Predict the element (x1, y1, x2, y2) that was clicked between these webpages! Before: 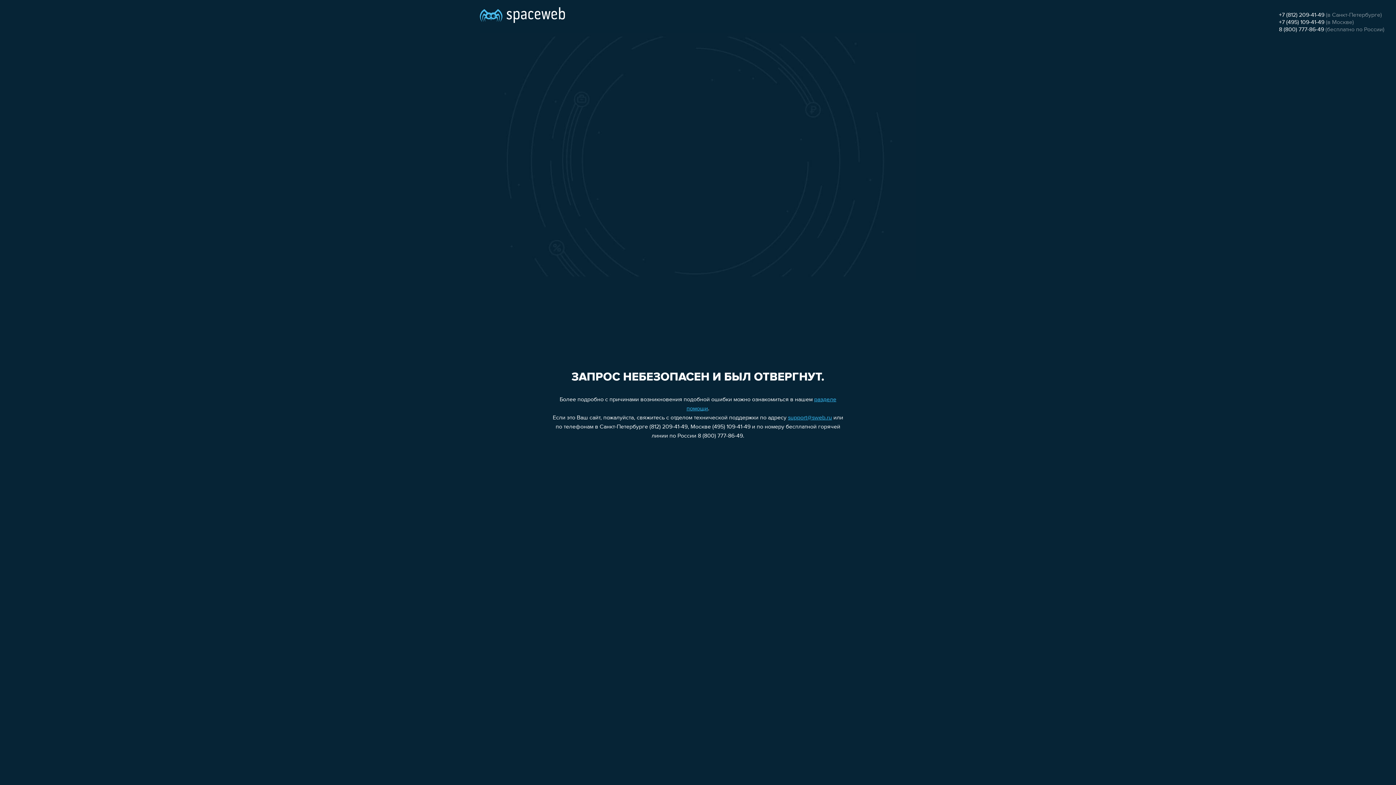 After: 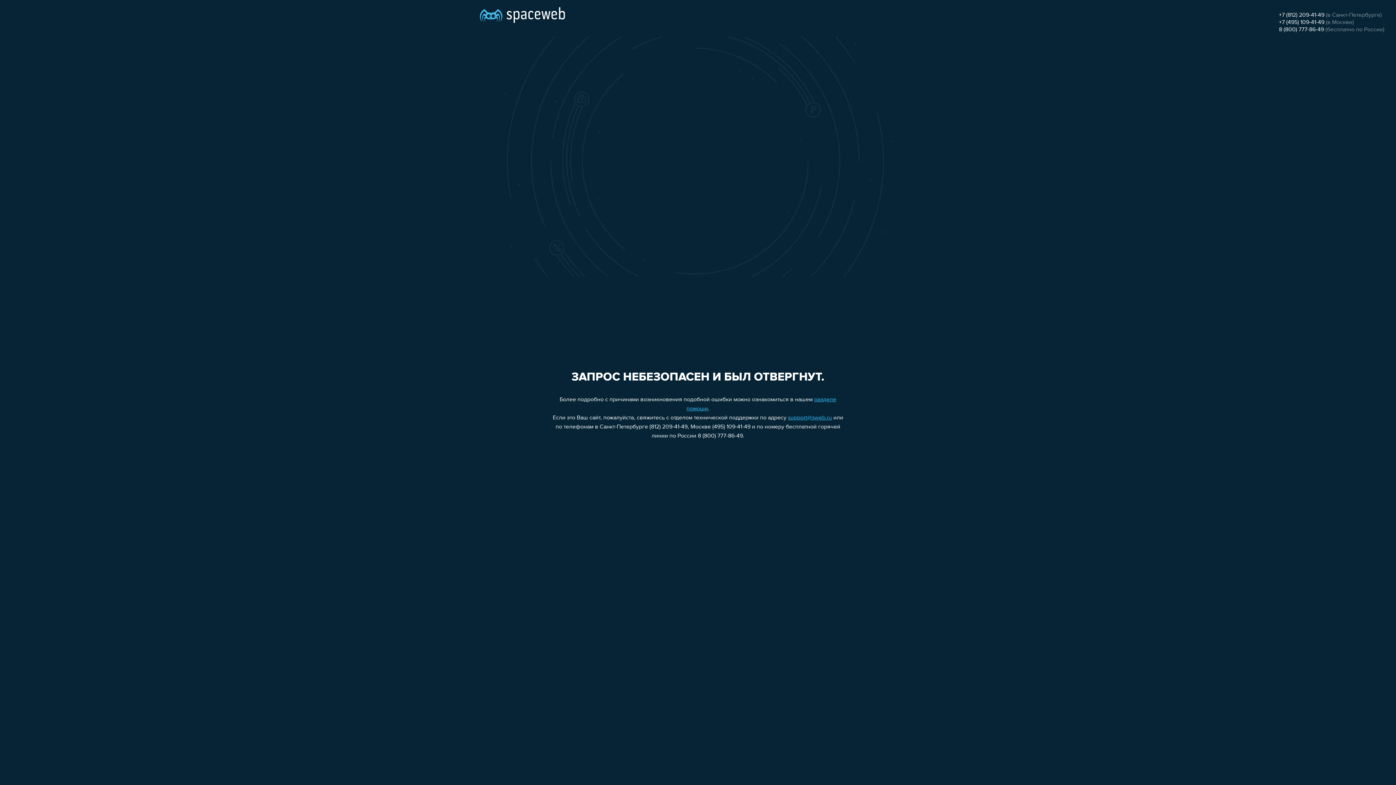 Action: label: support@sweb.ru bbox: (788, 415, 832, 421)